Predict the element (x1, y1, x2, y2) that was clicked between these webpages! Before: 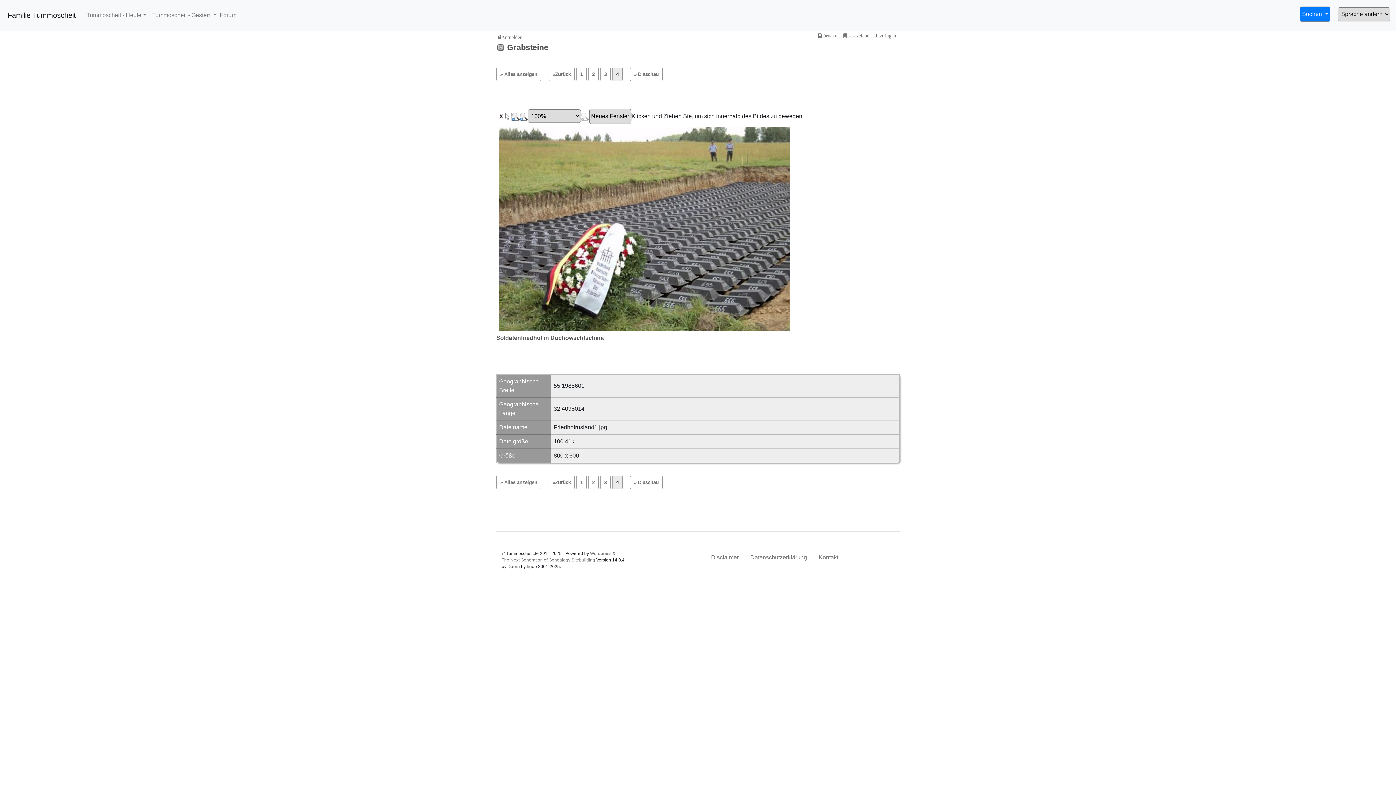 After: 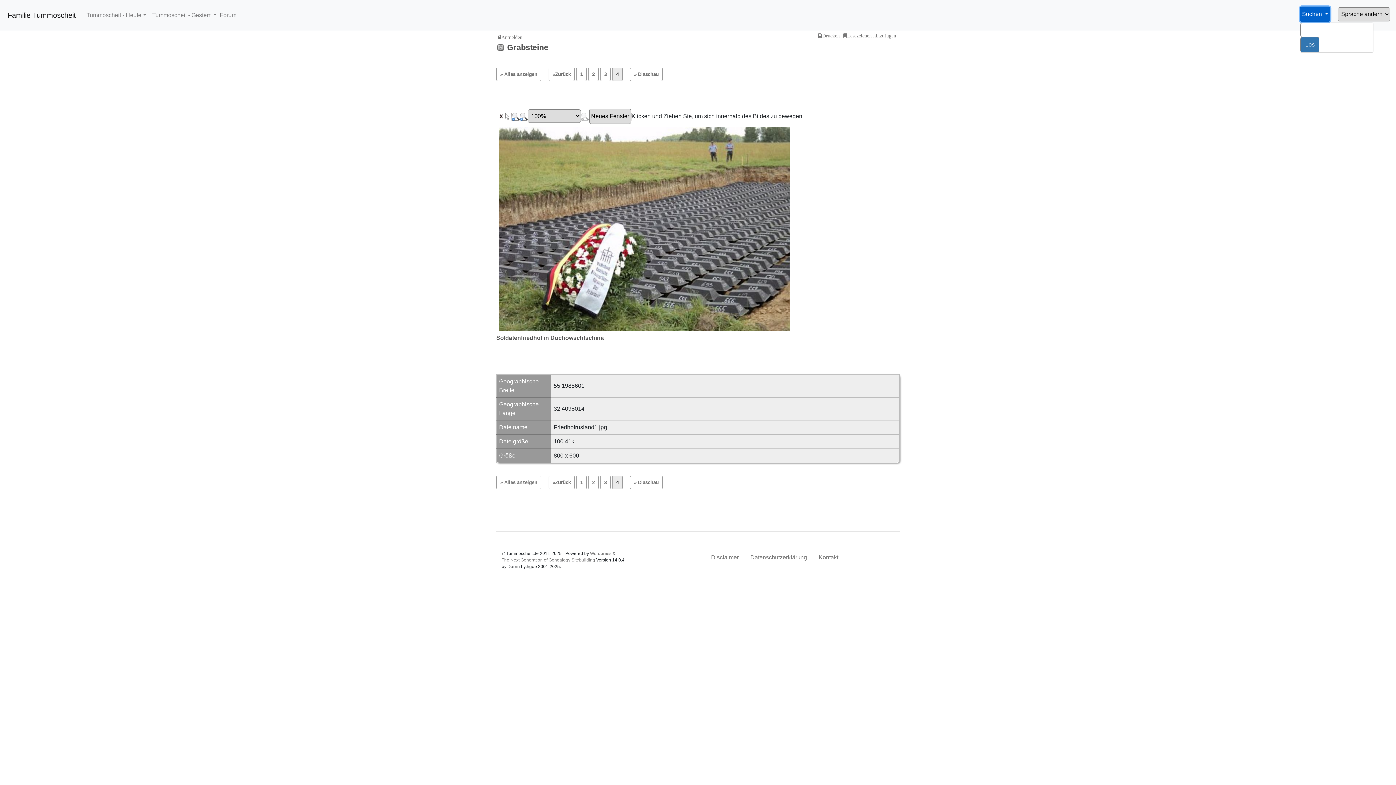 Action: label: Suchen  bbox: (1300, 6, 1330, 21)